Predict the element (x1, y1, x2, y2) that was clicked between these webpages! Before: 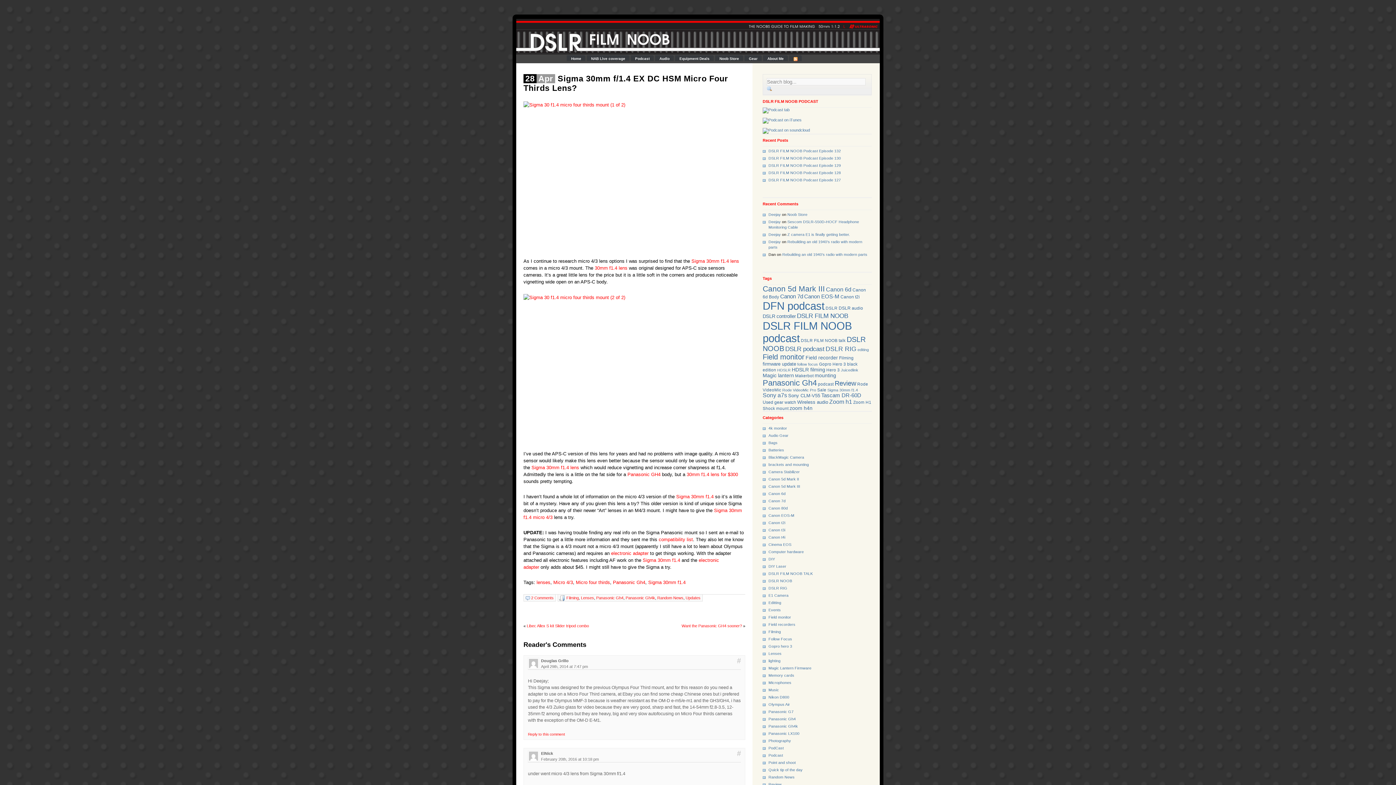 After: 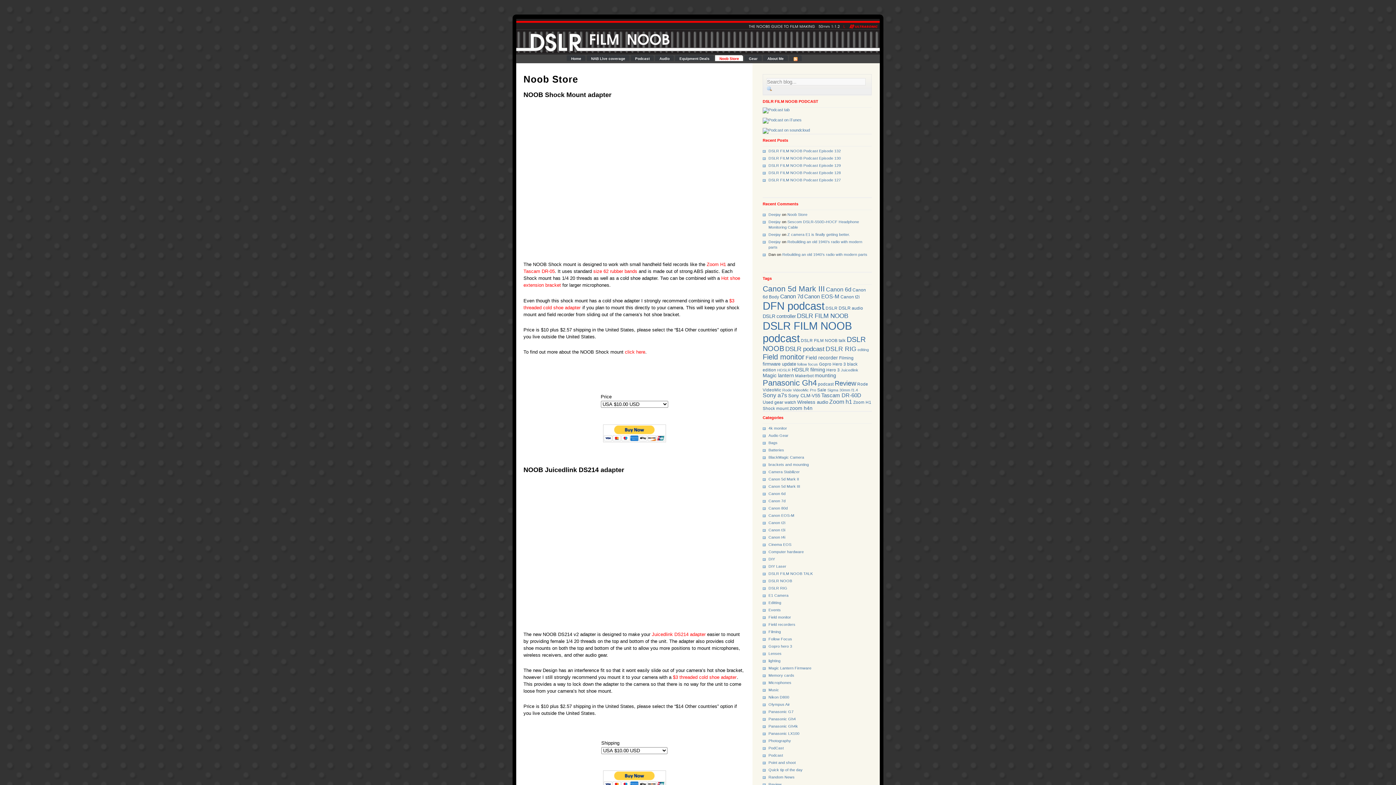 Action: label: Noob Store bbox: (715, 55, 743, 64)